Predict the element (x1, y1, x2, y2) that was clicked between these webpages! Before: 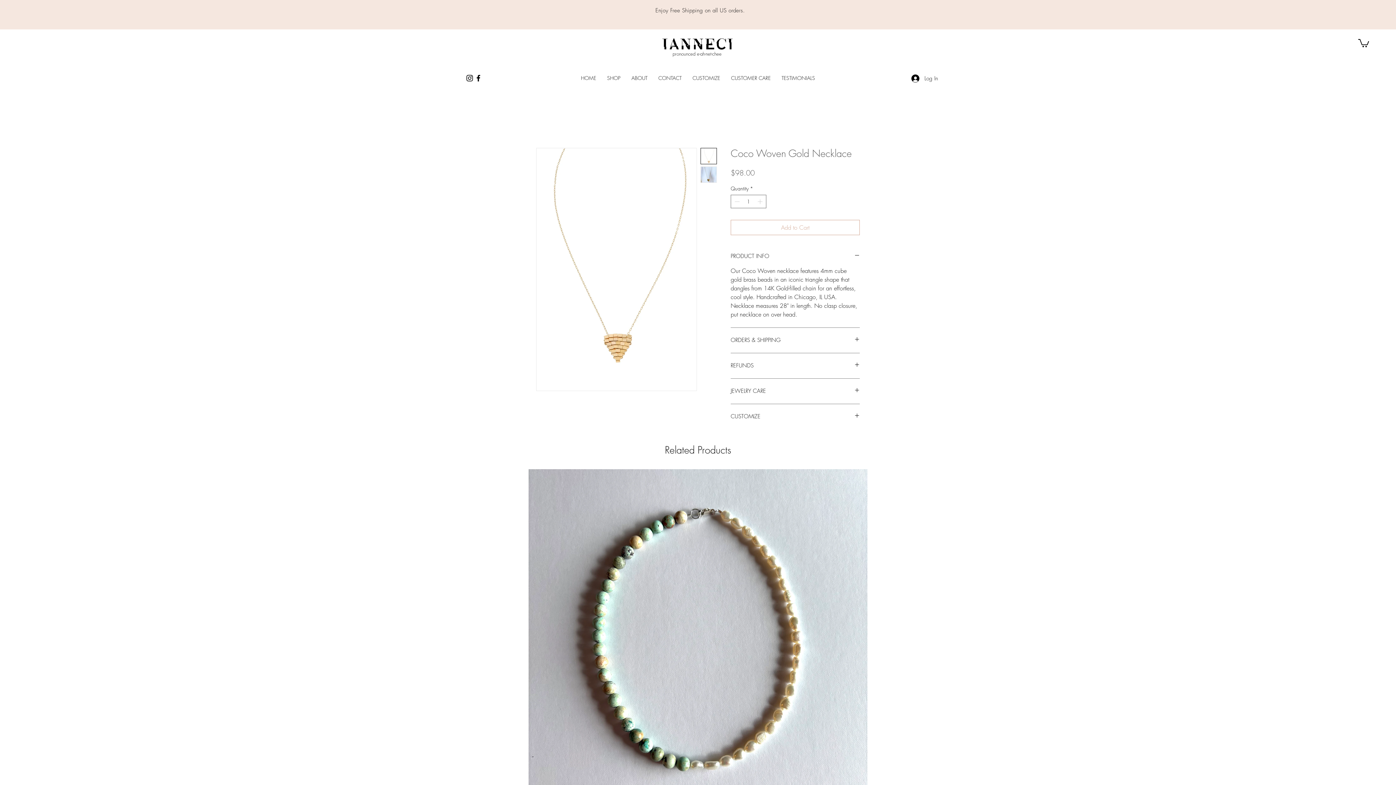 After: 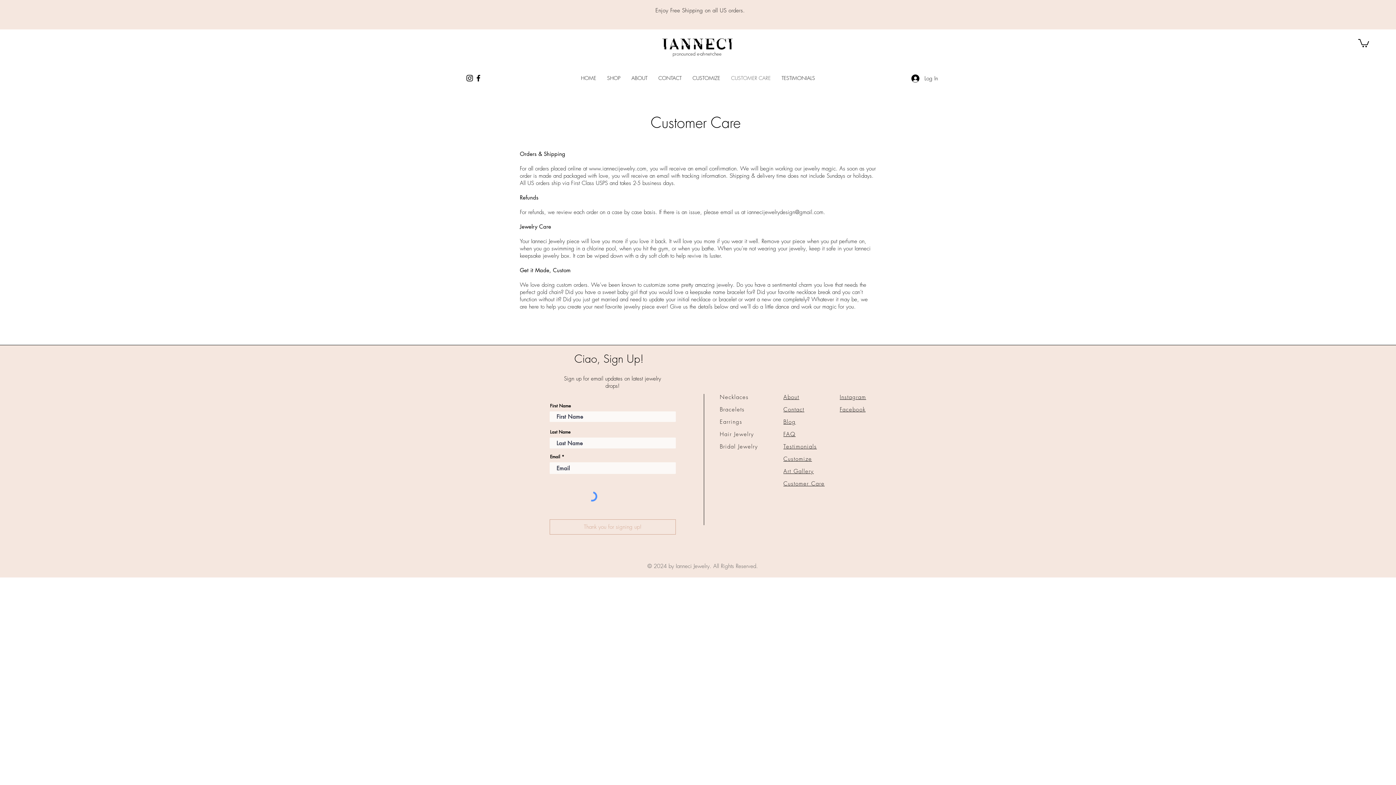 Action: label: CUSTOMER CARE bbox: (725, 73, 776, 82)